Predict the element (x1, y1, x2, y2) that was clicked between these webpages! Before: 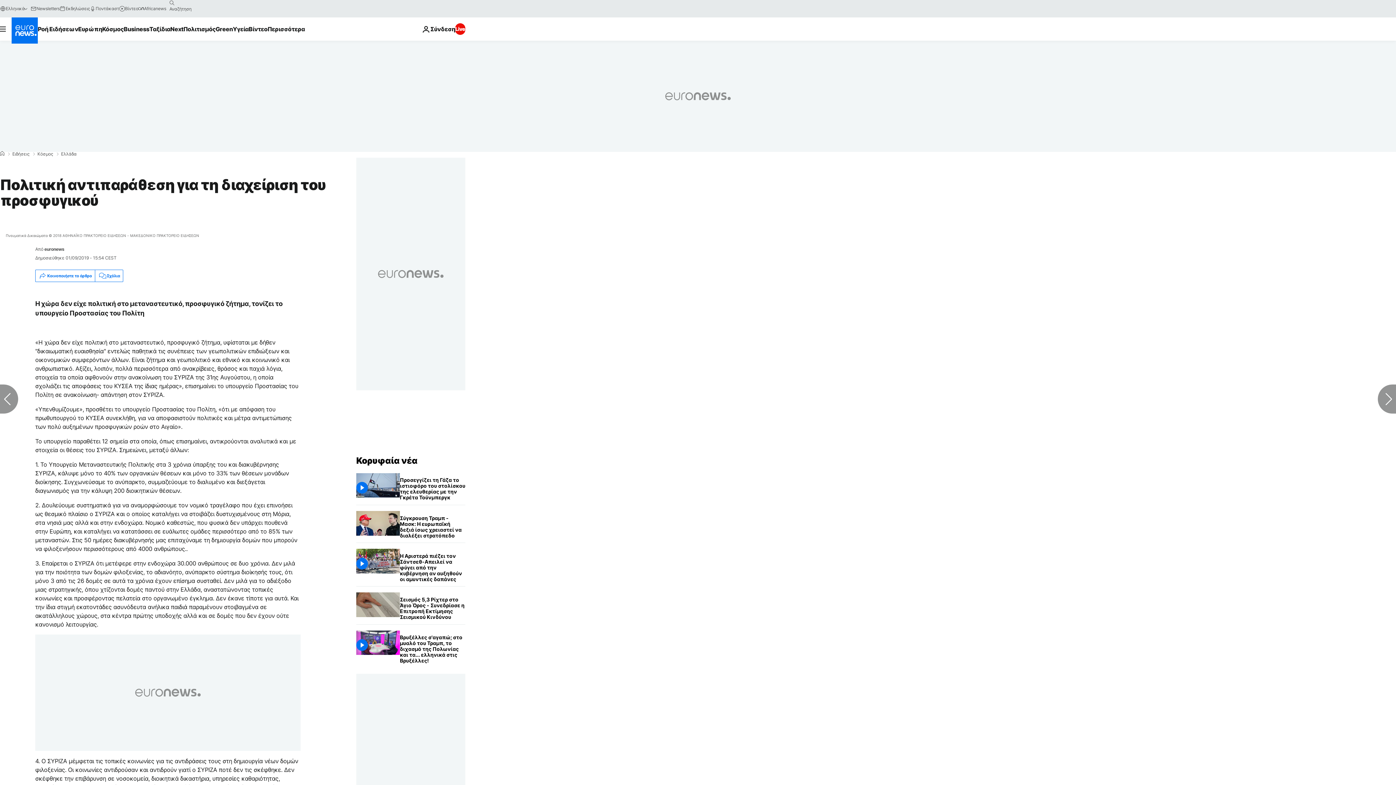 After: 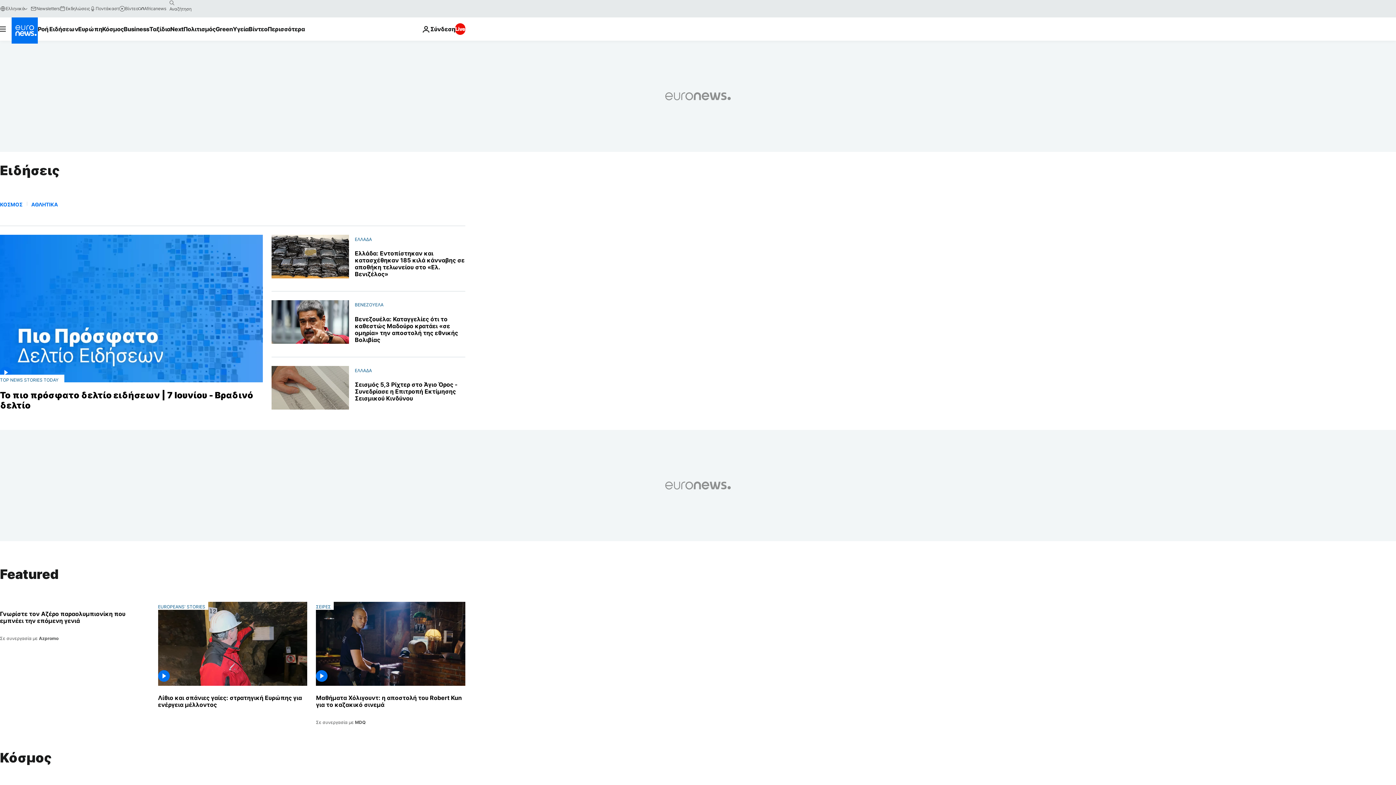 Action: label: Ειδήσεις bbox: (12, 152, 29, 156)